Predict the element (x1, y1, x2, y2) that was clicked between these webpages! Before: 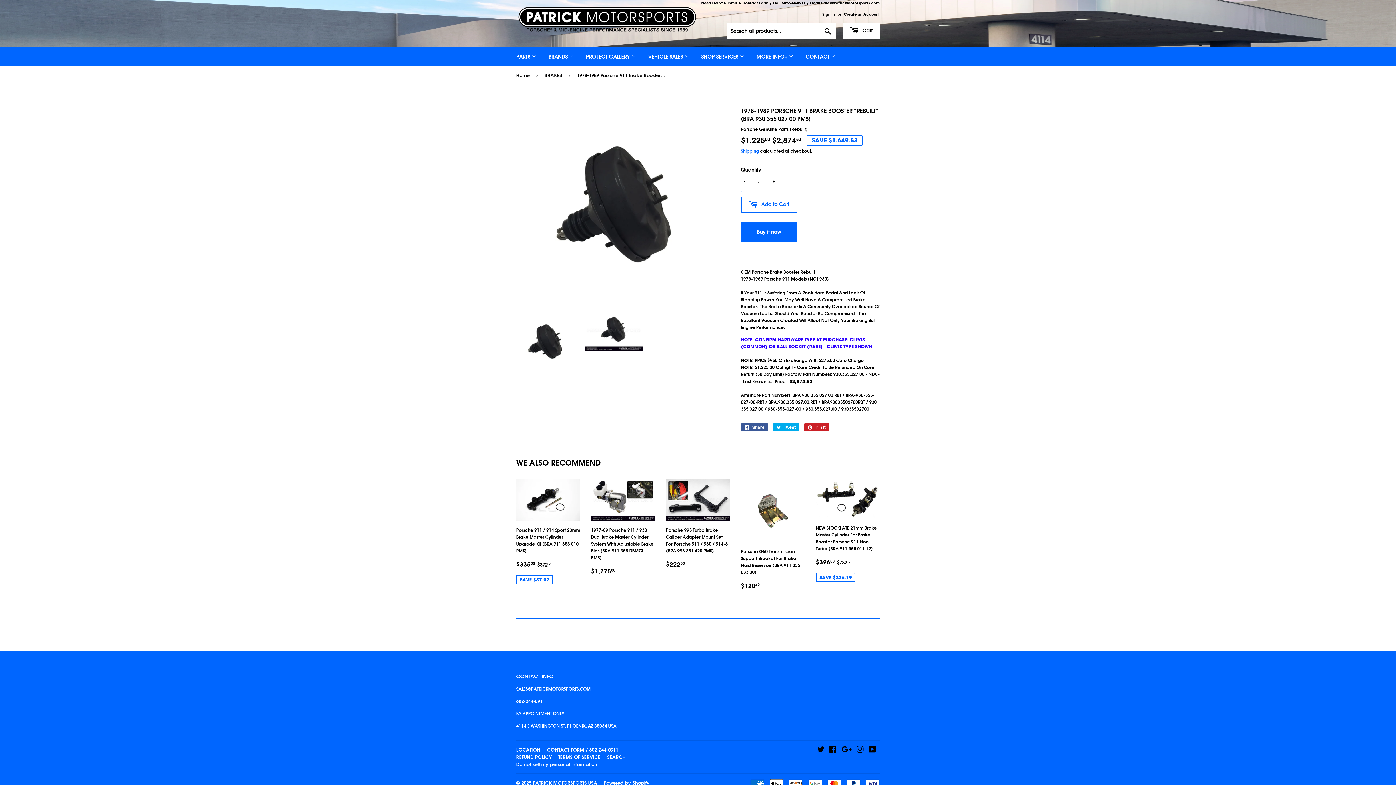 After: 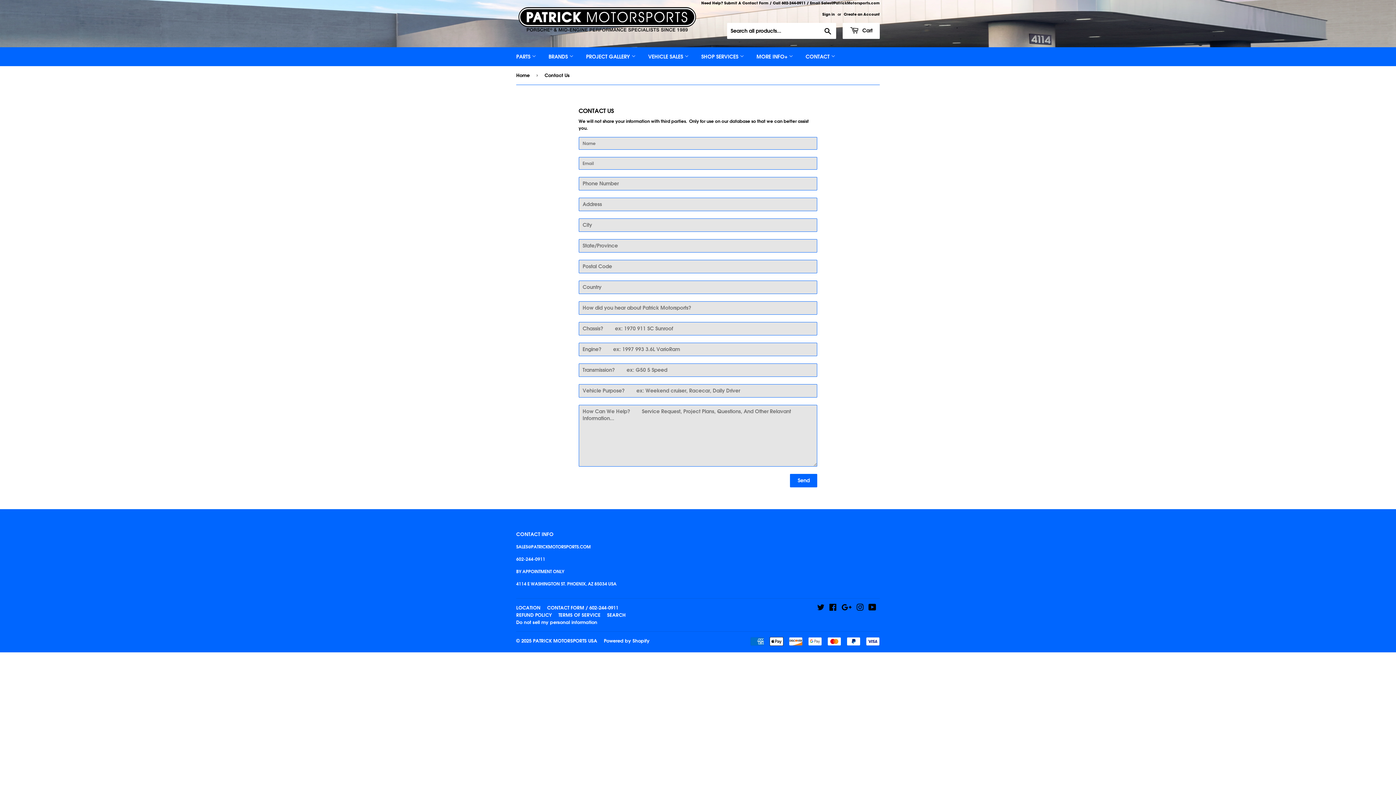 Action: label: CONTACT FORM / 602-244-0911 bbox: (547, 746, 618, 753)